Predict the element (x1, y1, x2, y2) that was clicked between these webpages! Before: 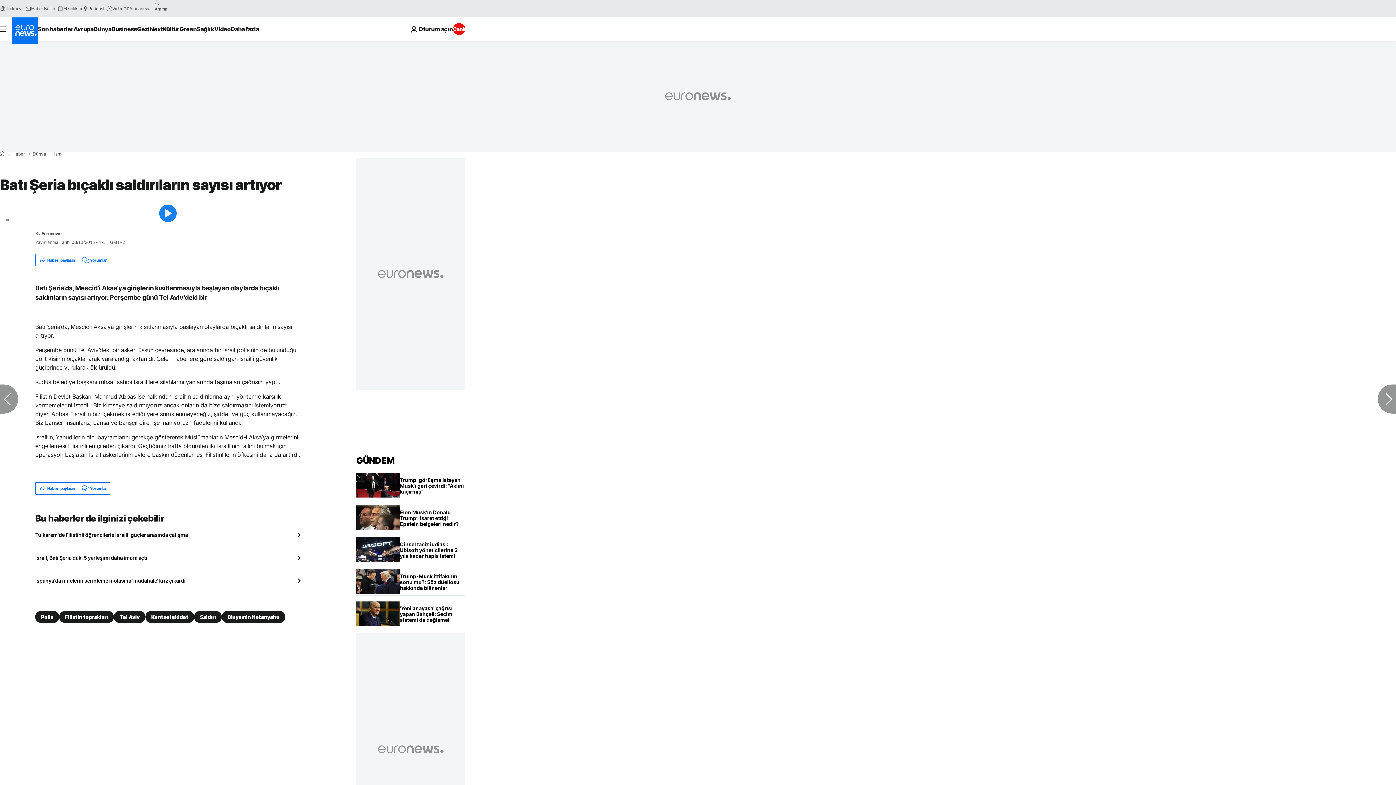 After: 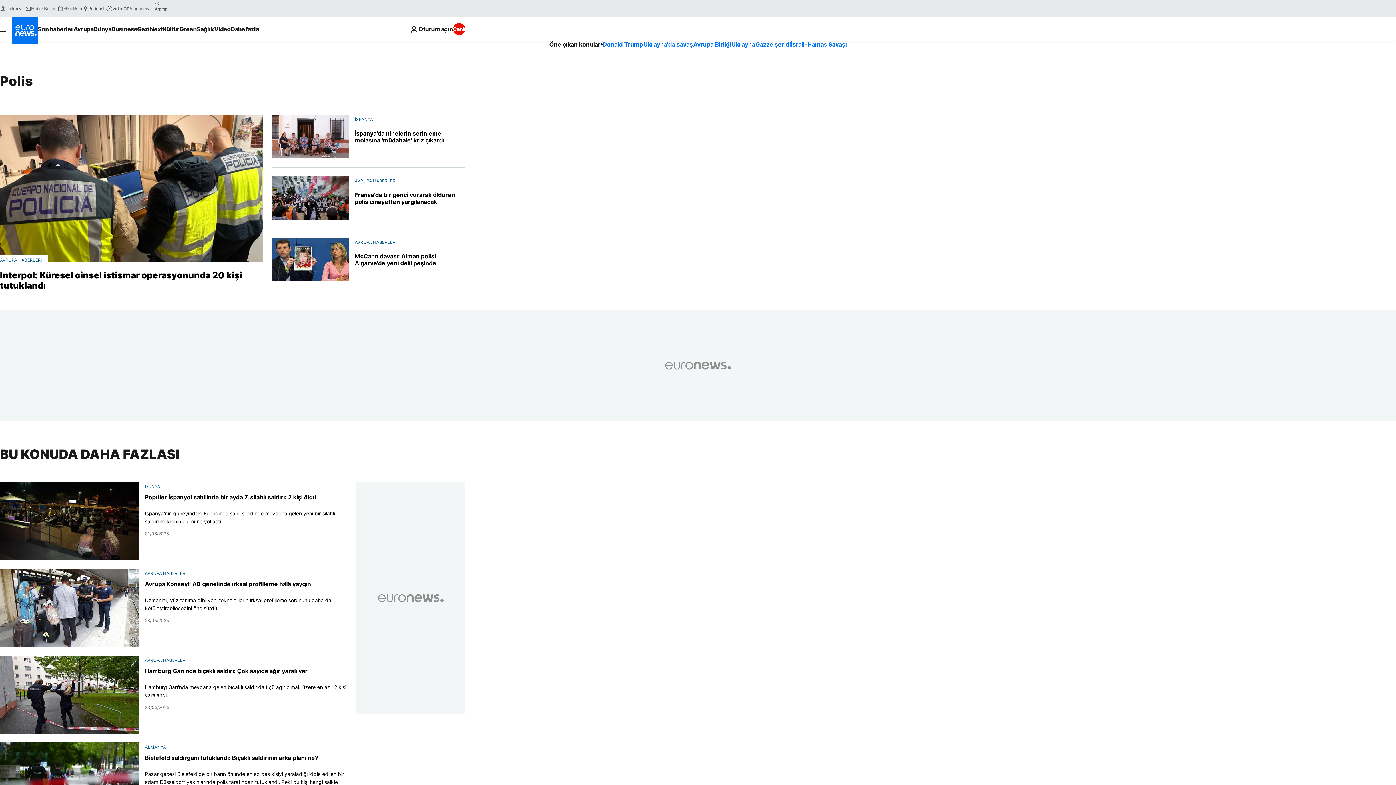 Action: bbox: (35, 611, 59, 623) label: Polis